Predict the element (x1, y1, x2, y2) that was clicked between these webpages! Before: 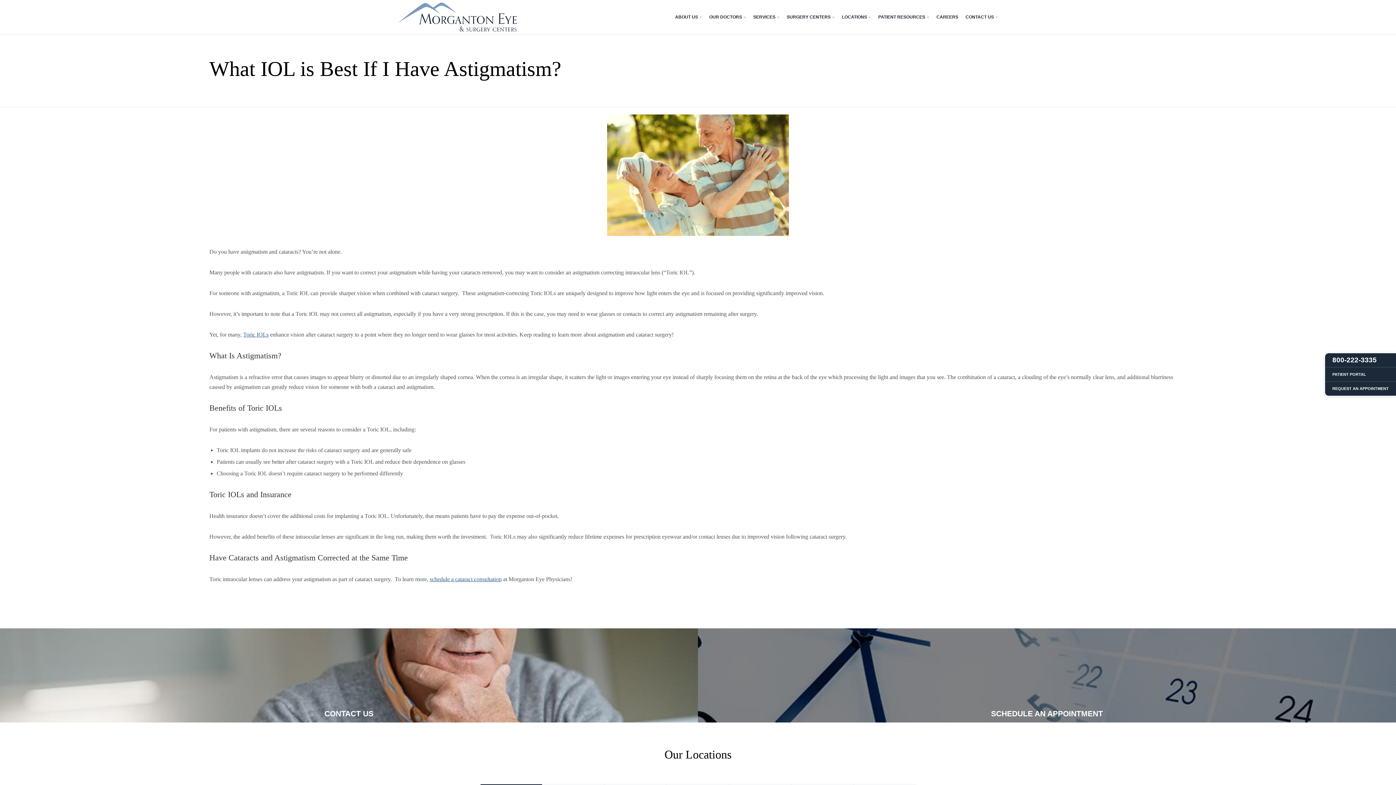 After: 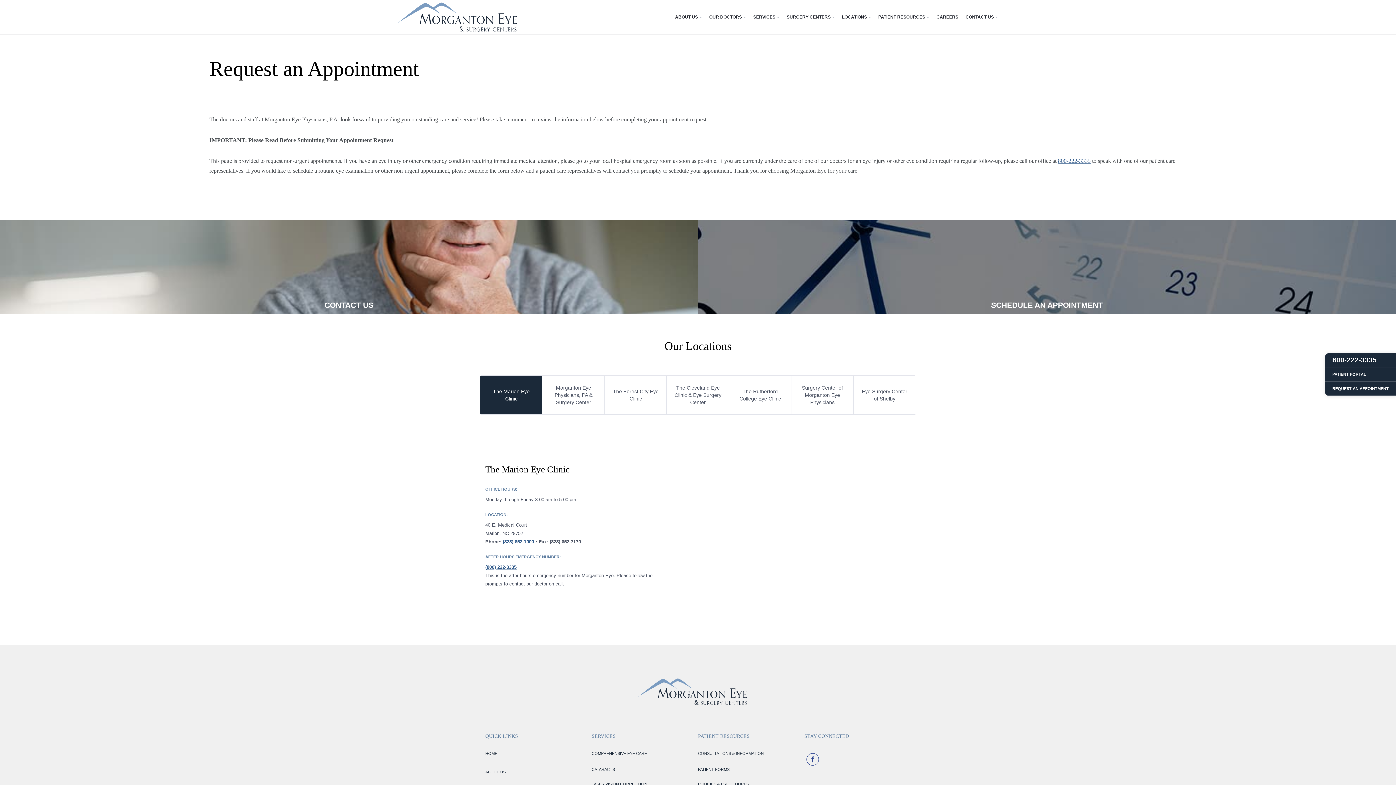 Action: label: schedule a cataract consultation bbox: (429, 576, 501, 582)